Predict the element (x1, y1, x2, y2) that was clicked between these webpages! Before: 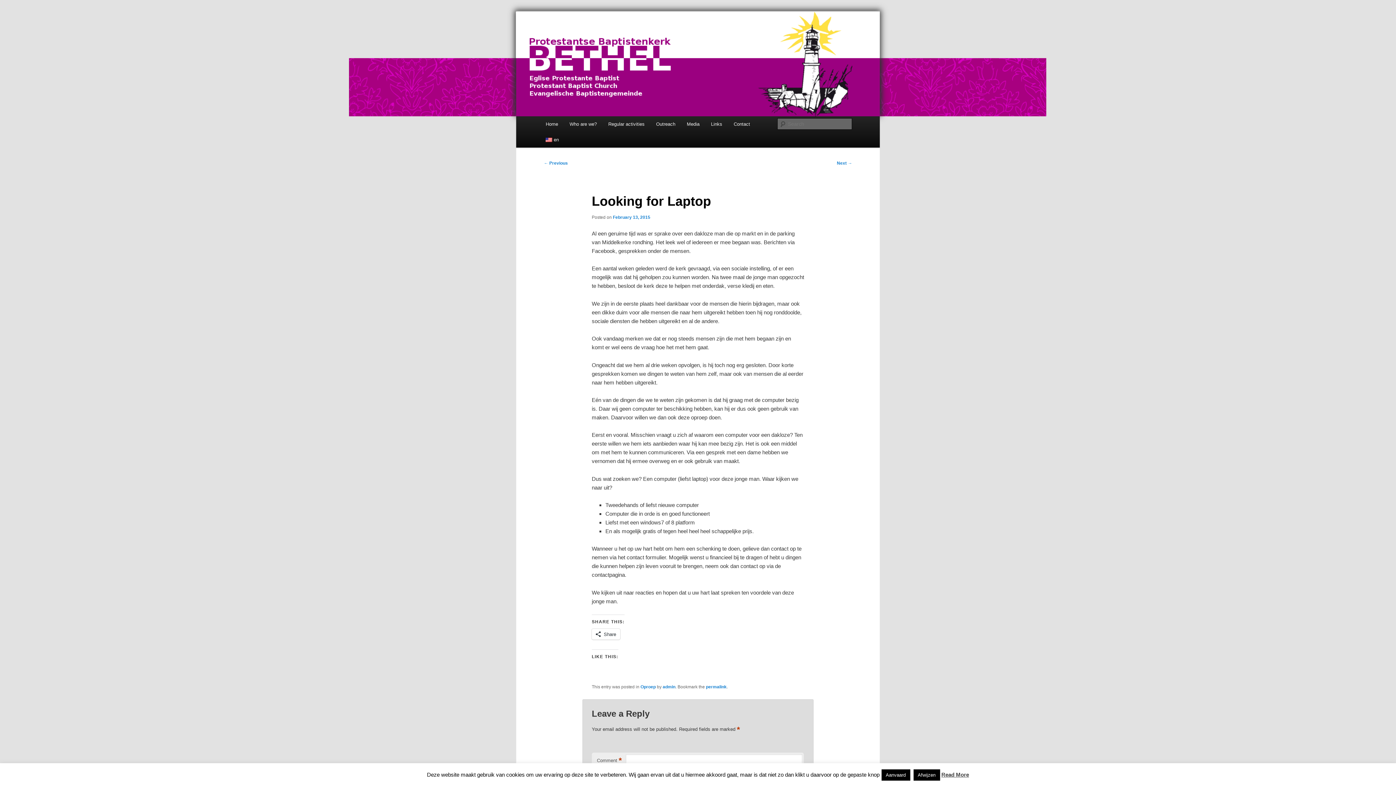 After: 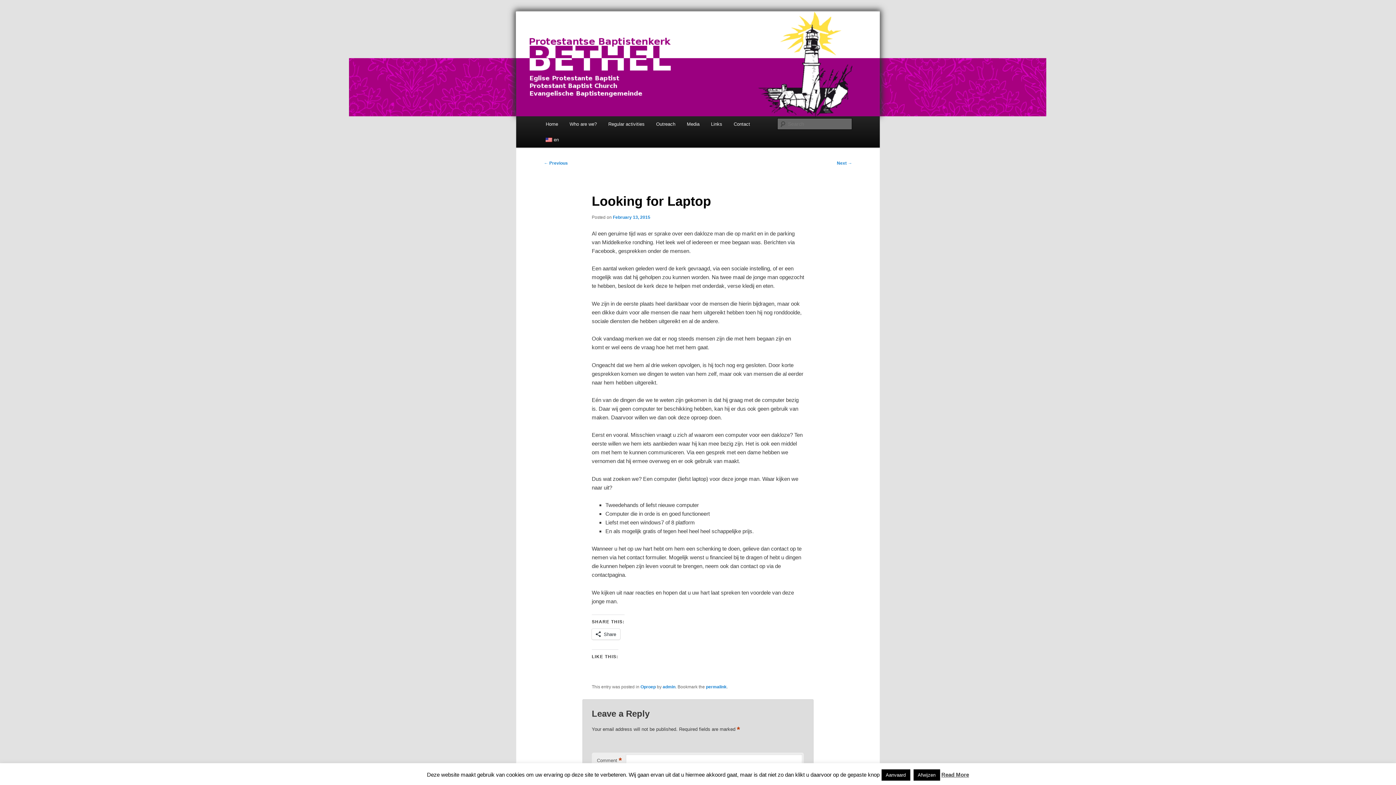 Action: bbox: (941, 772, 969, 778) label: Read More